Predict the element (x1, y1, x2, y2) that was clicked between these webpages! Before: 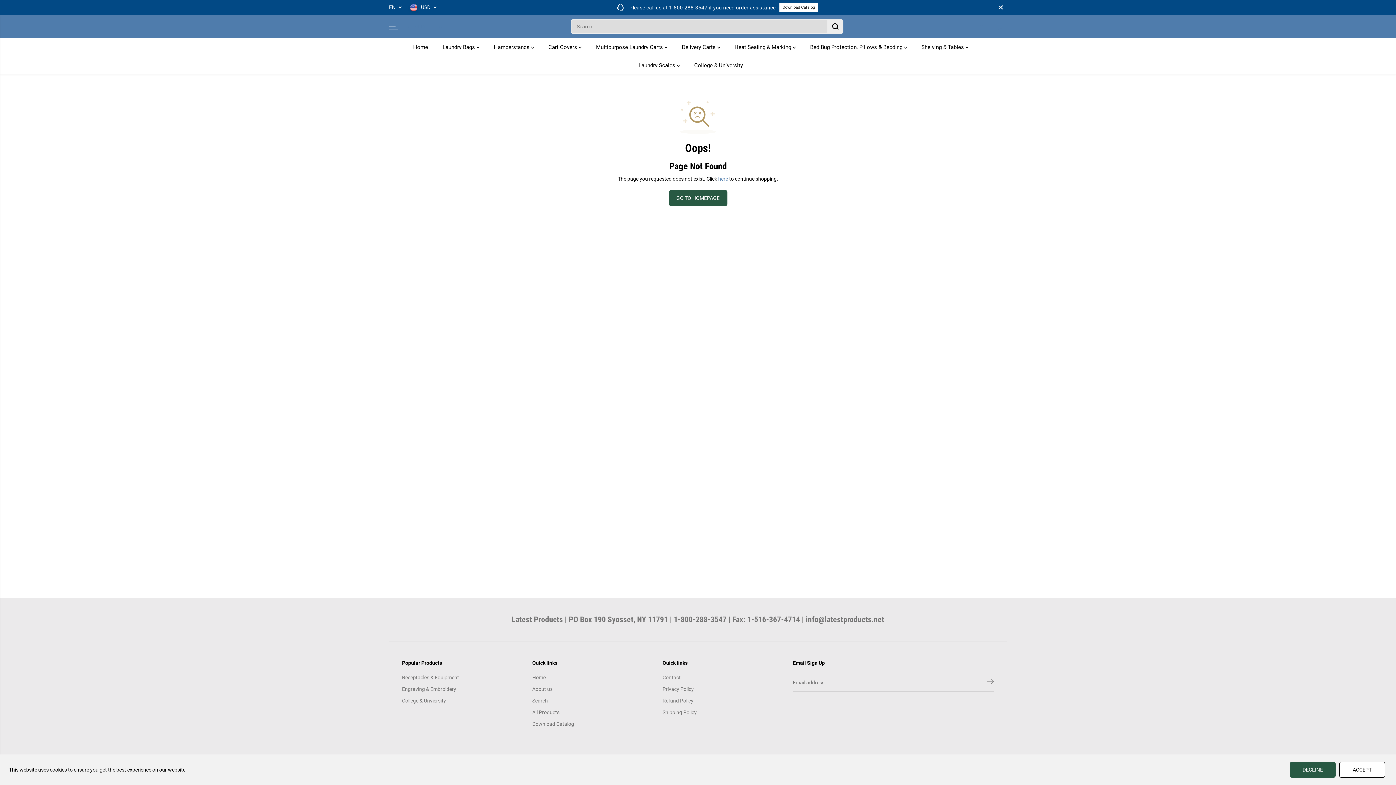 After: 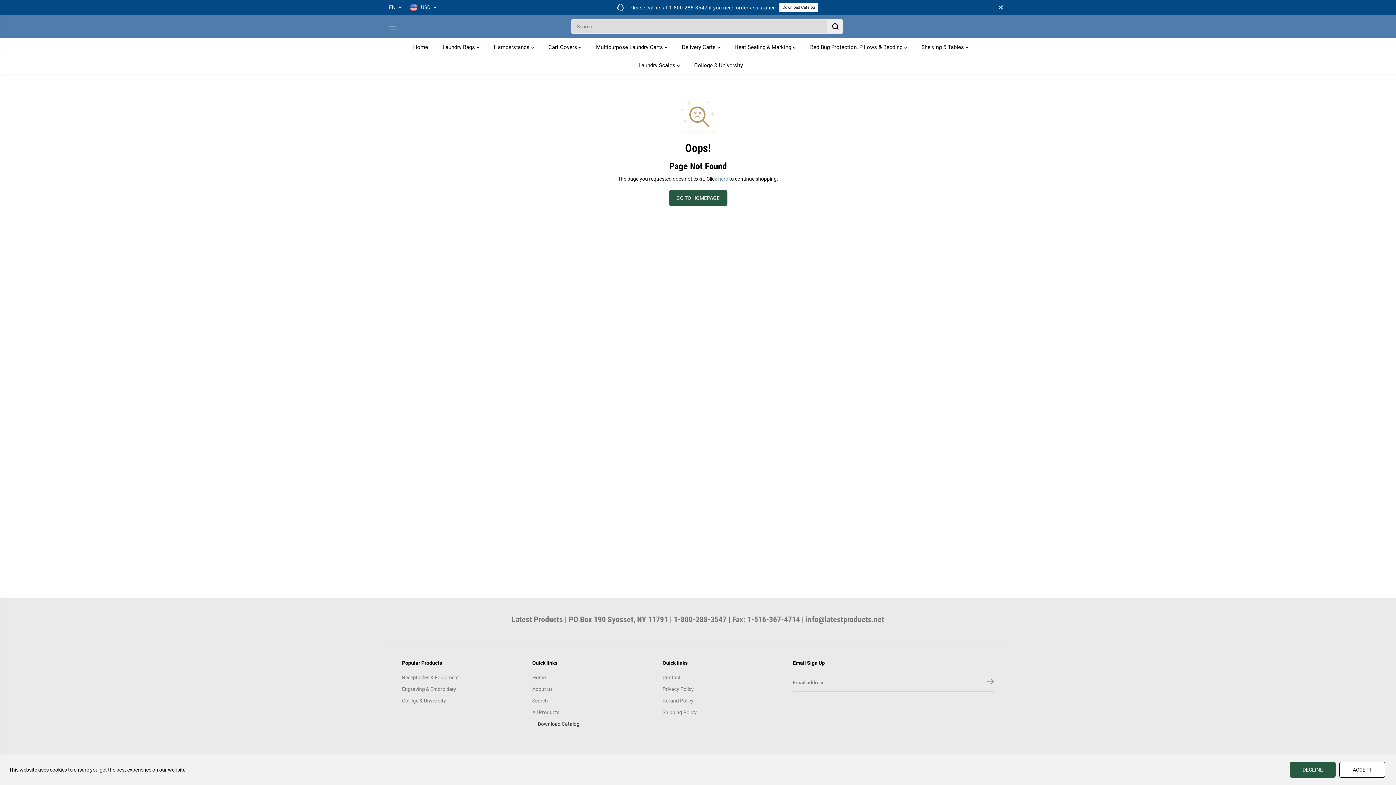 Action: bbox: (532, 720, 574, 728) label: Download Catalog